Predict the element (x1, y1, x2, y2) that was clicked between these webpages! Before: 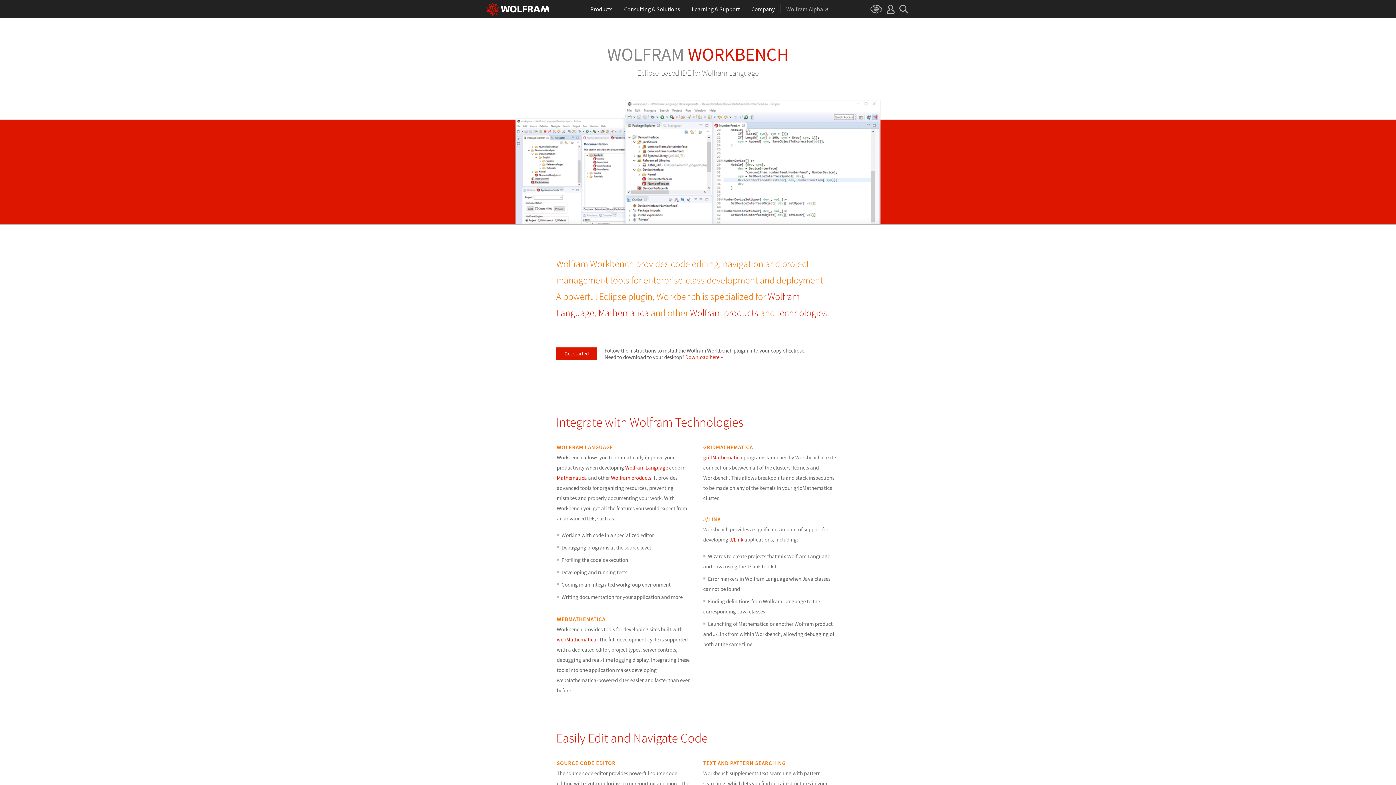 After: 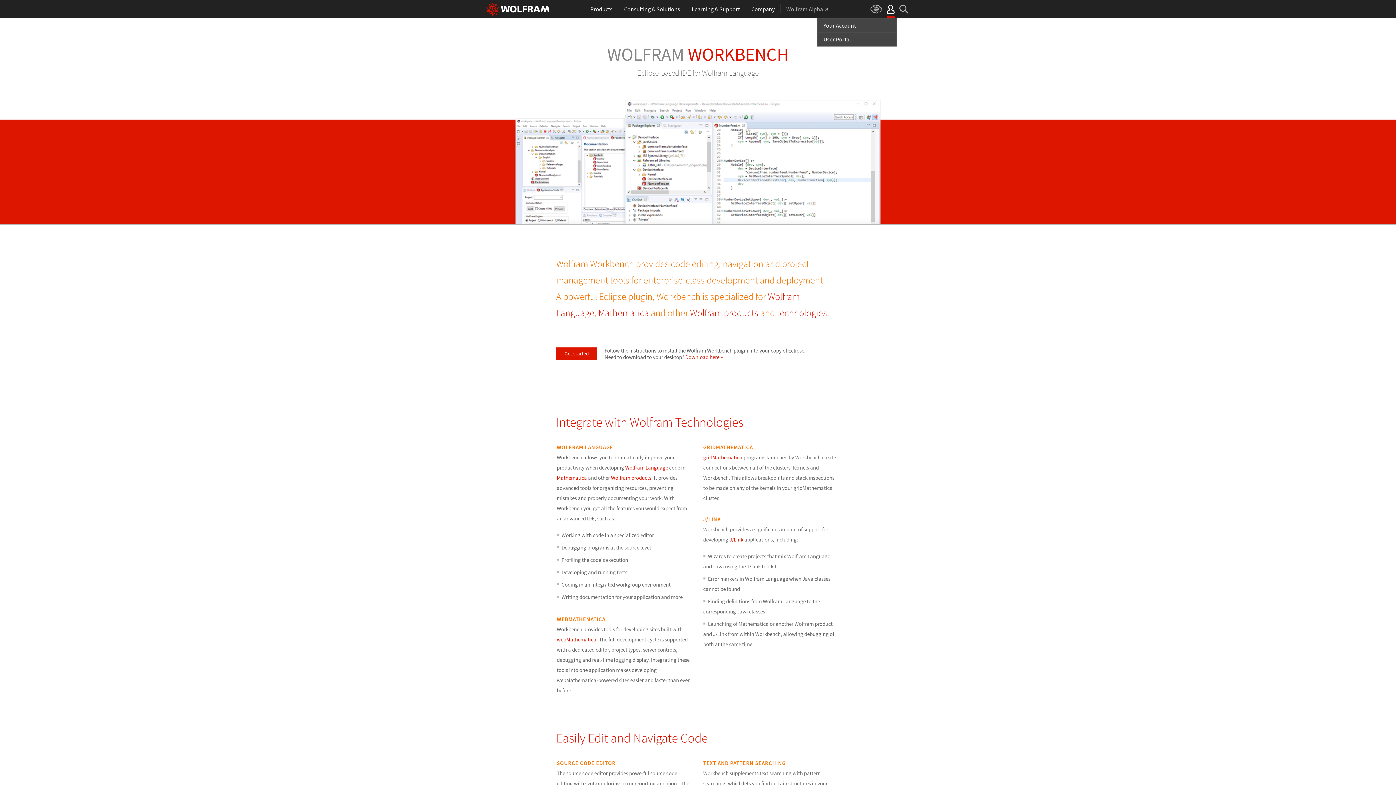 Action: bbox: (886, 0, 894, 18)